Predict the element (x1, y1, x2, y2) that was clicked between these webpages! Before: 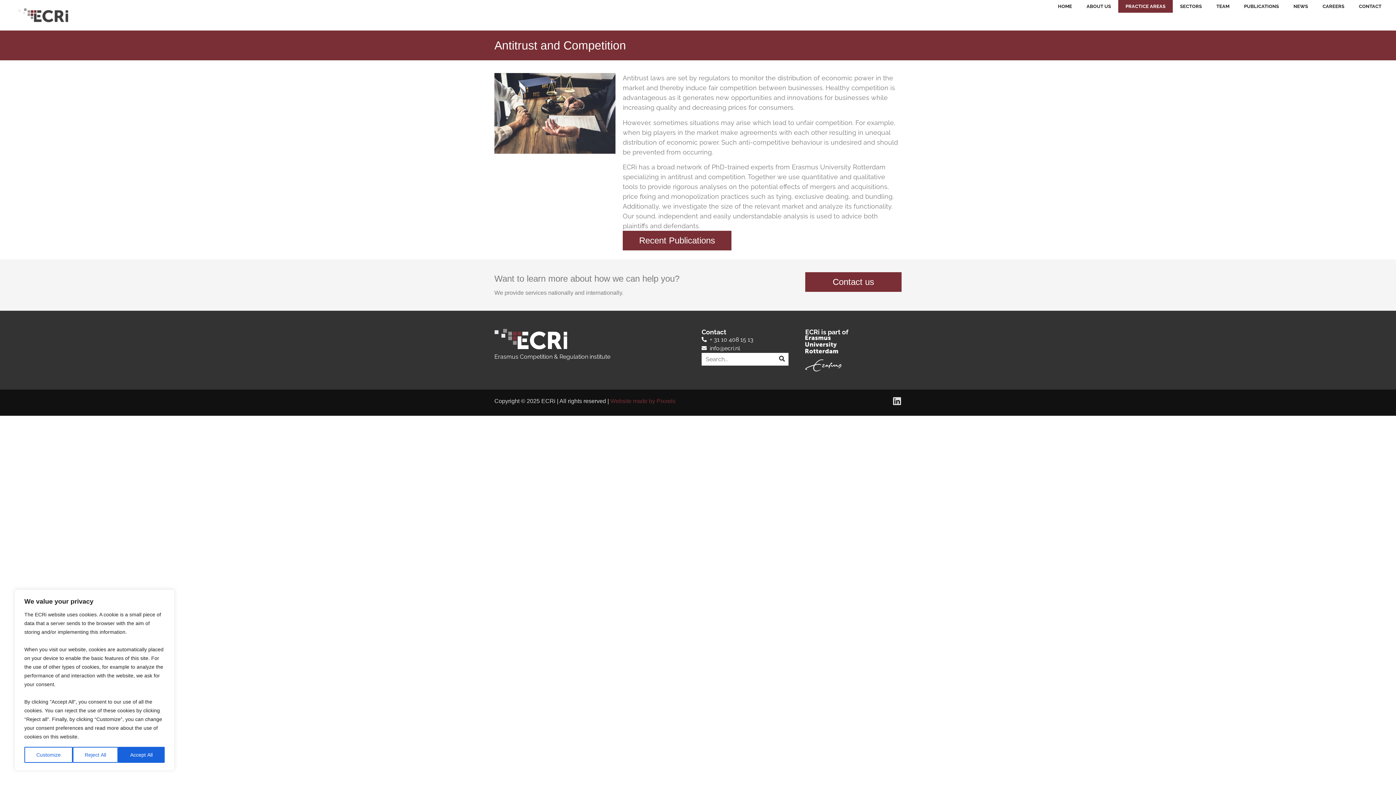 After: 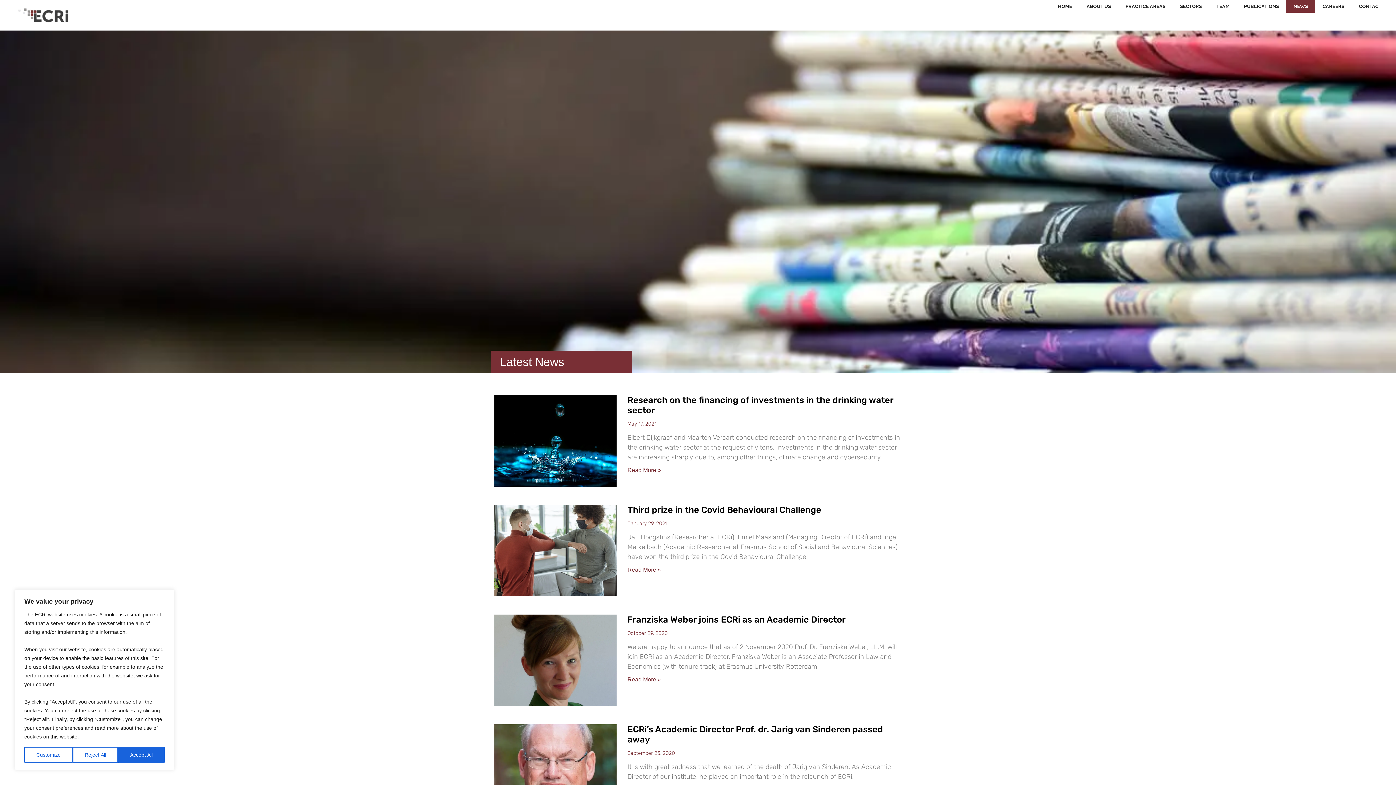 Action: label: NEWS bbox: (1286, 0, 1315, 12)